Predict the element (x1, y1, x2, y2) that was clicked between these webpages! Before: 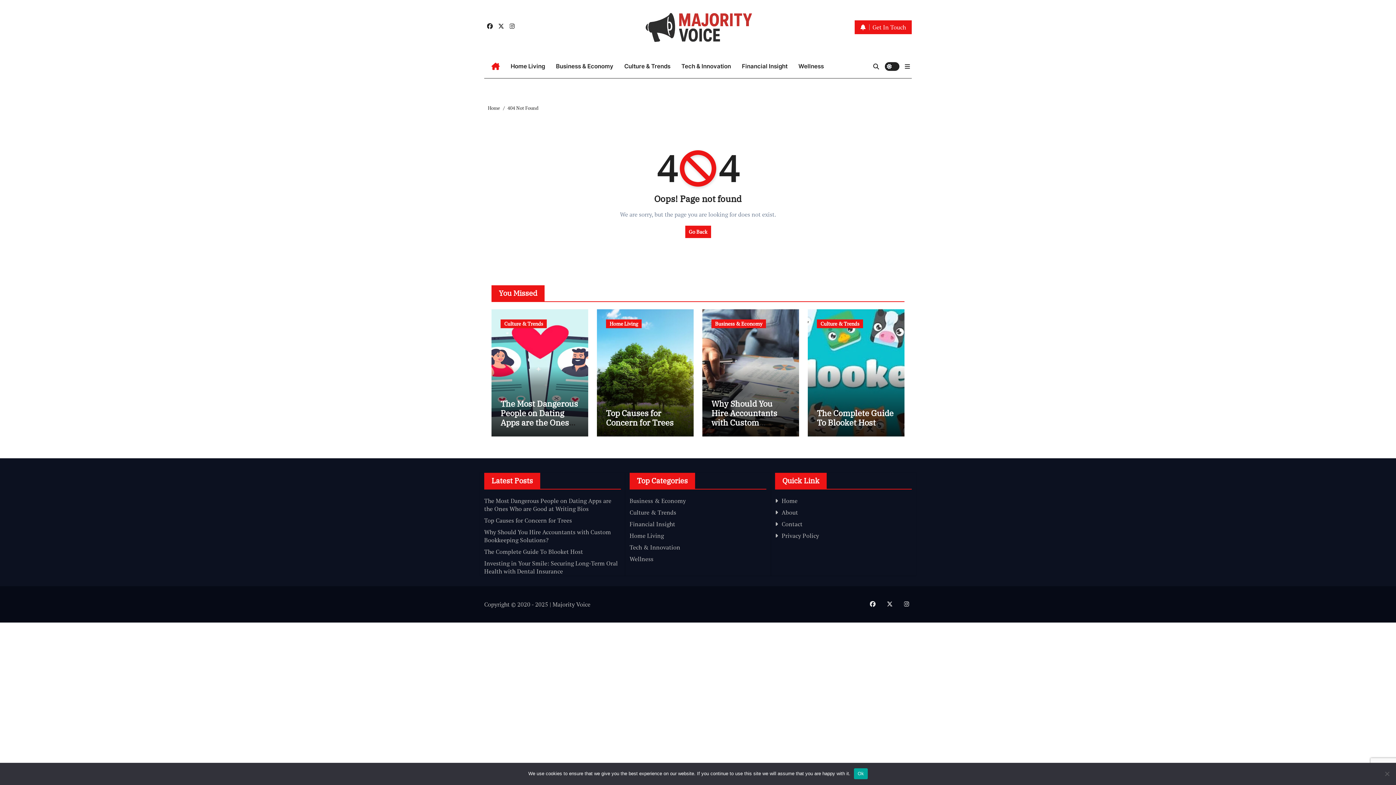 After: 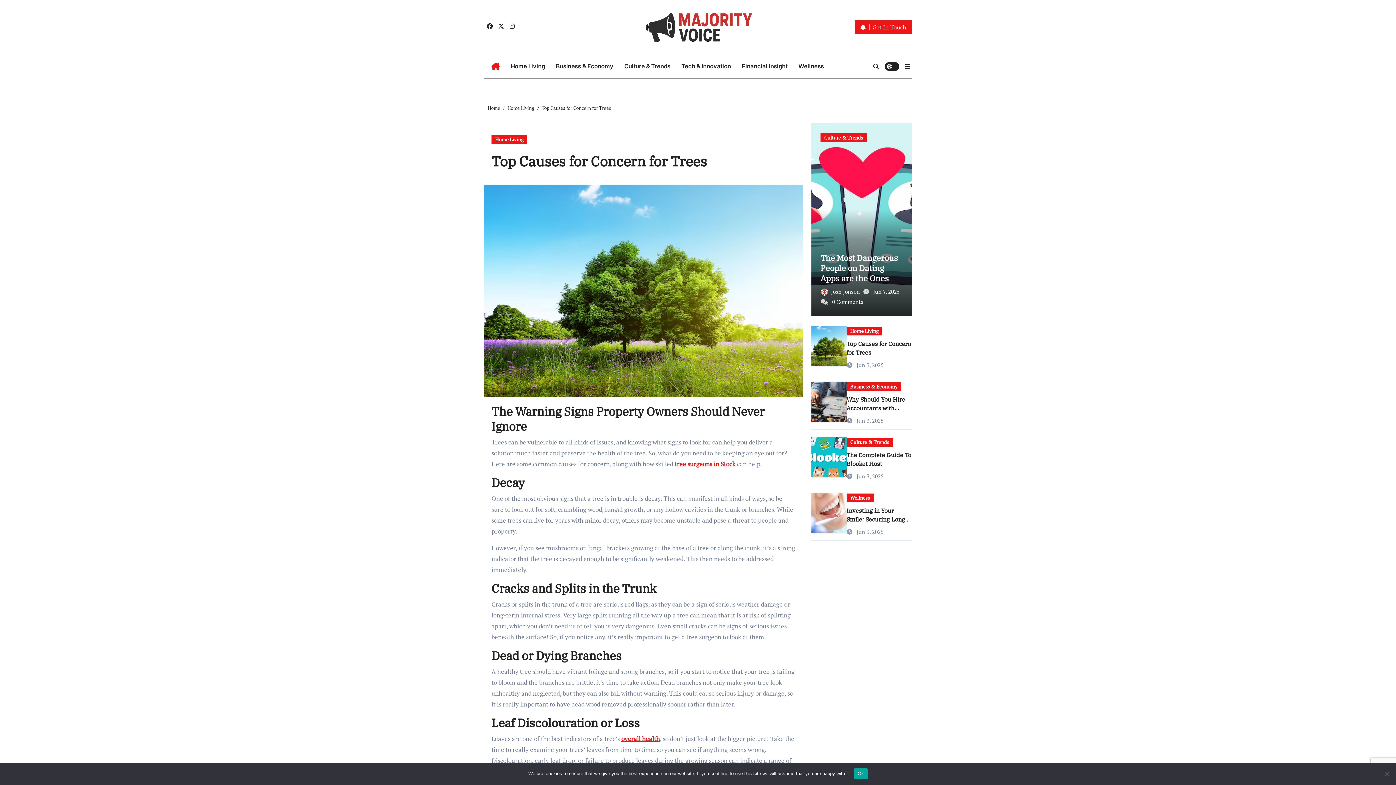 Action: label: Top Causes for Concern for Trees bbox: (606, 408, 673, 428)